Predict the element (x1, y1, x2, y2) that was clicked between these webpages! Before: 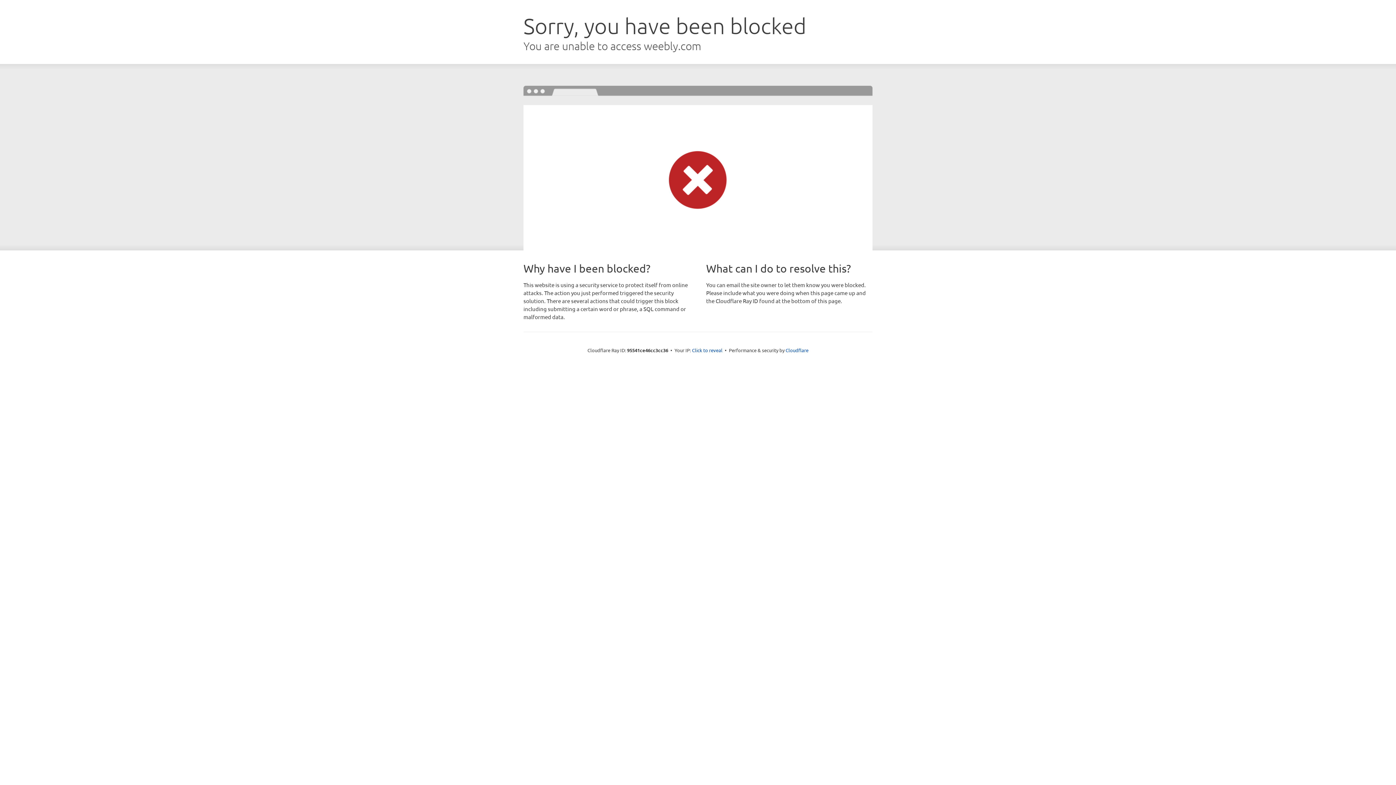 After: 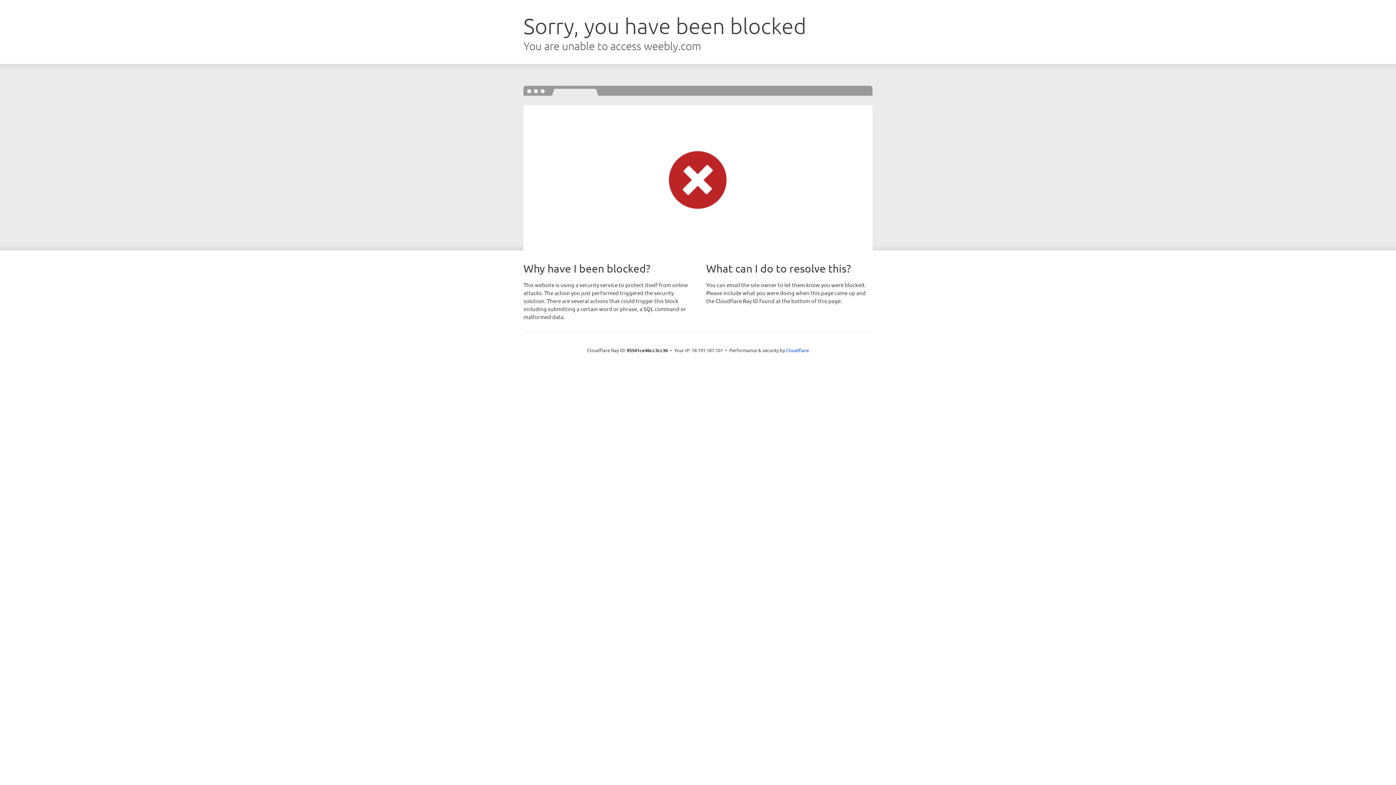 Action: bbox: (692, 346, 722, 353) label: Click to reveal